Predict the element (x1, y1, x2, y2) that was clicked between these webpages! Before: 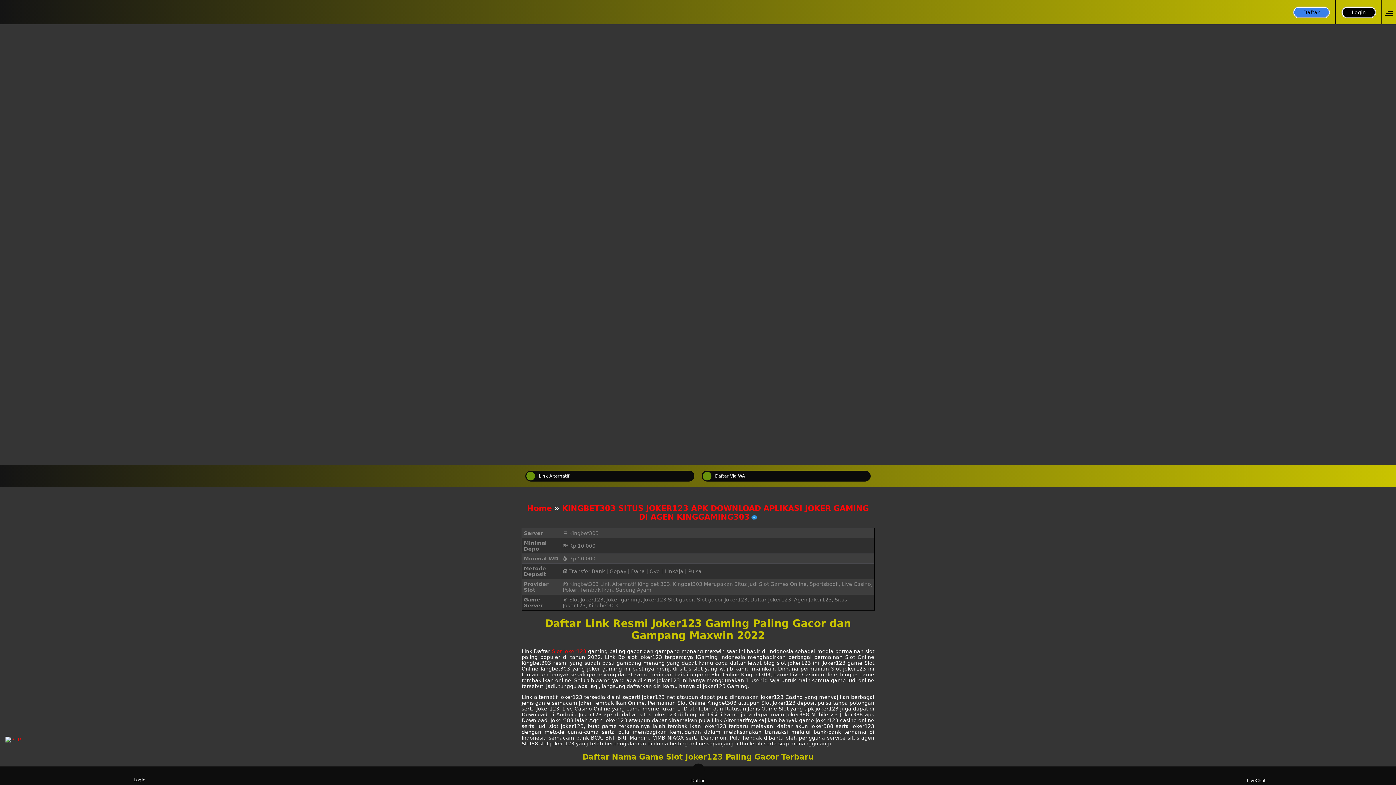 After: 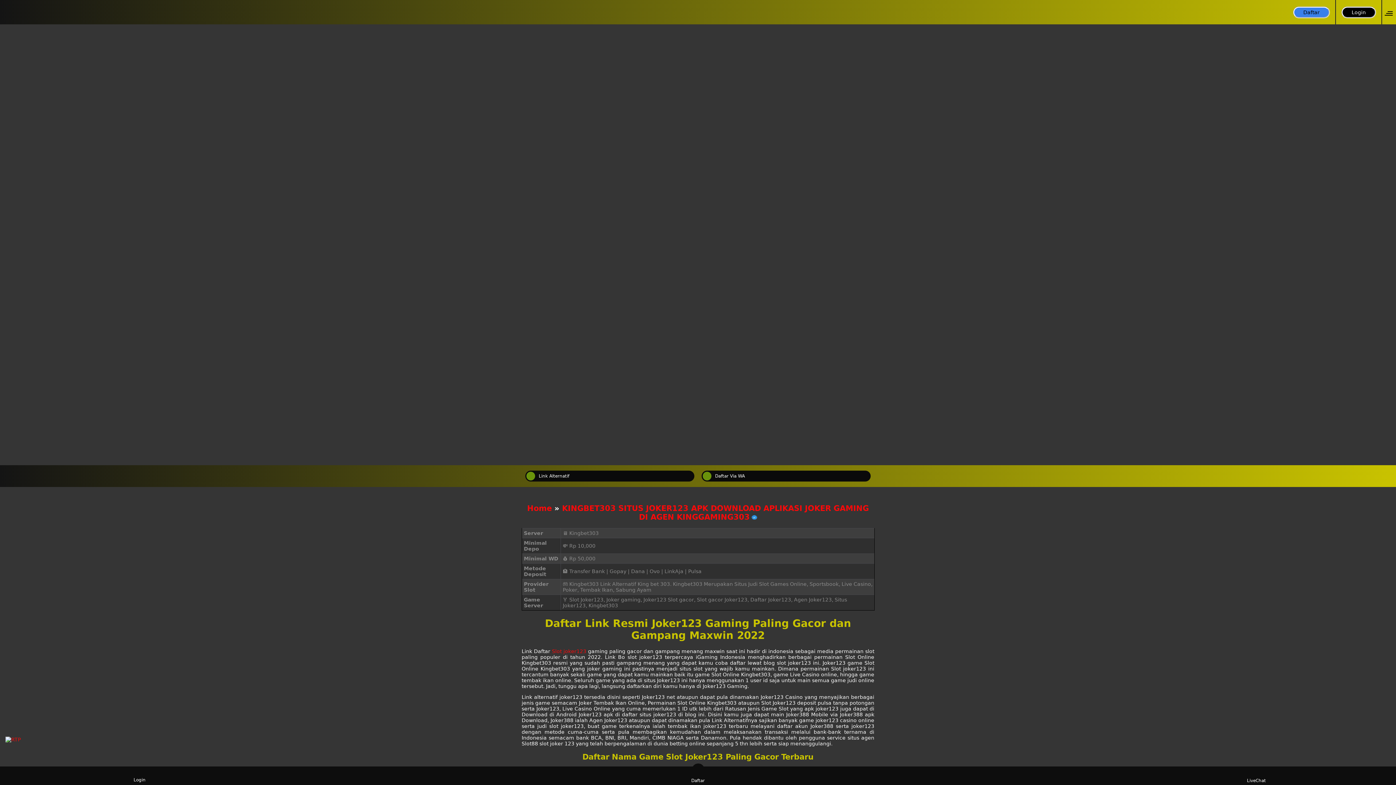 Action: bbox: (405, 768, 432, 783)